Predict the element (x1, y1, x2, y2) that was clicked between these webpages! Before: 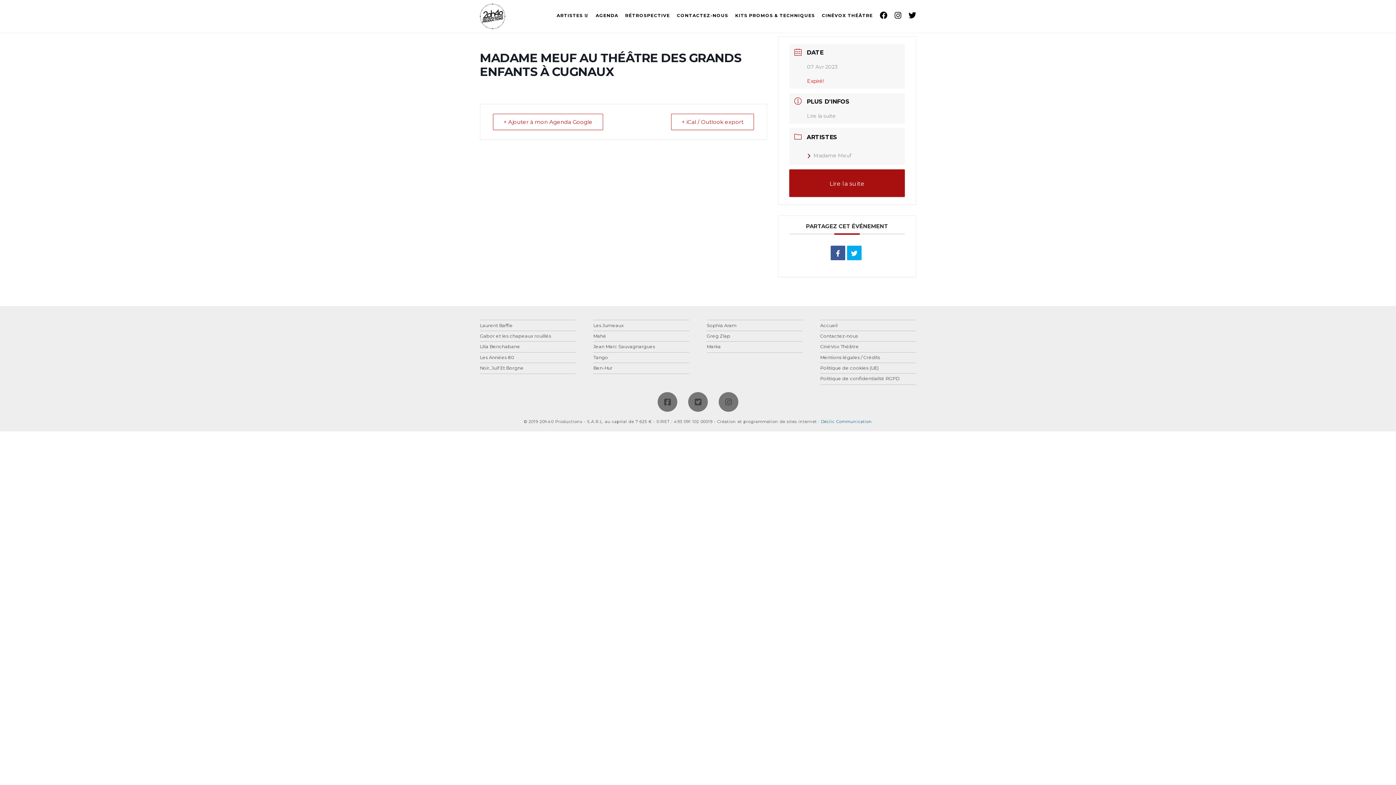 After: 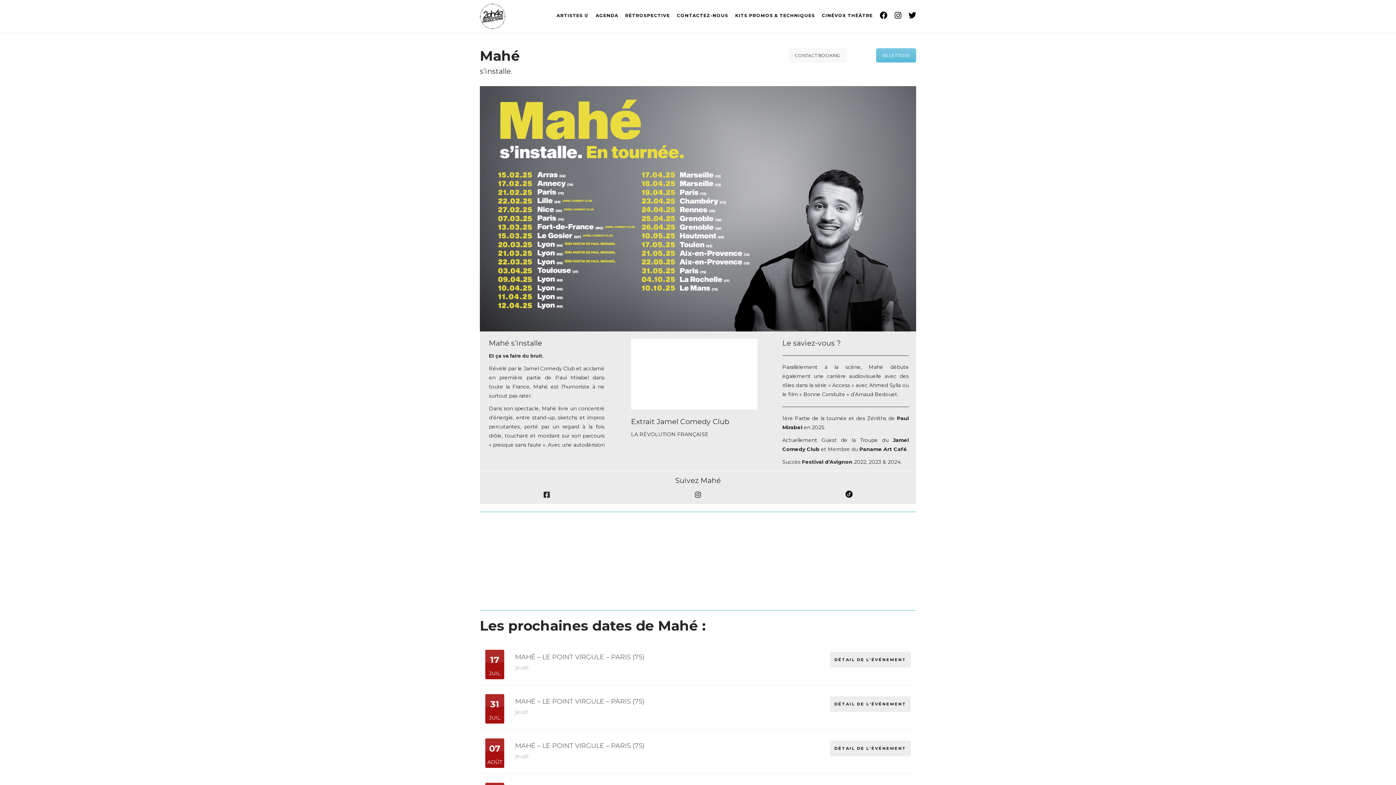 Action: label: Mahé bbox: (593, 334, 606, 338)